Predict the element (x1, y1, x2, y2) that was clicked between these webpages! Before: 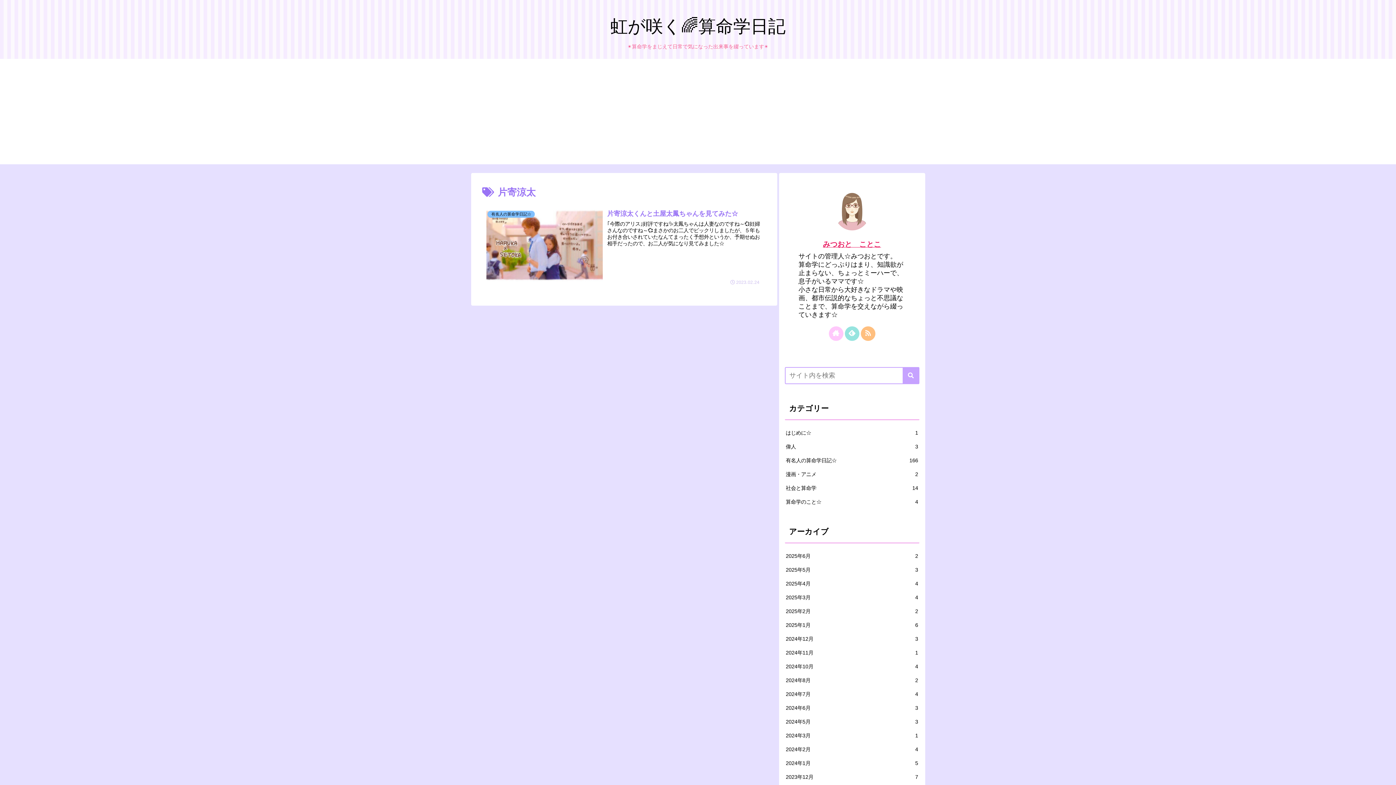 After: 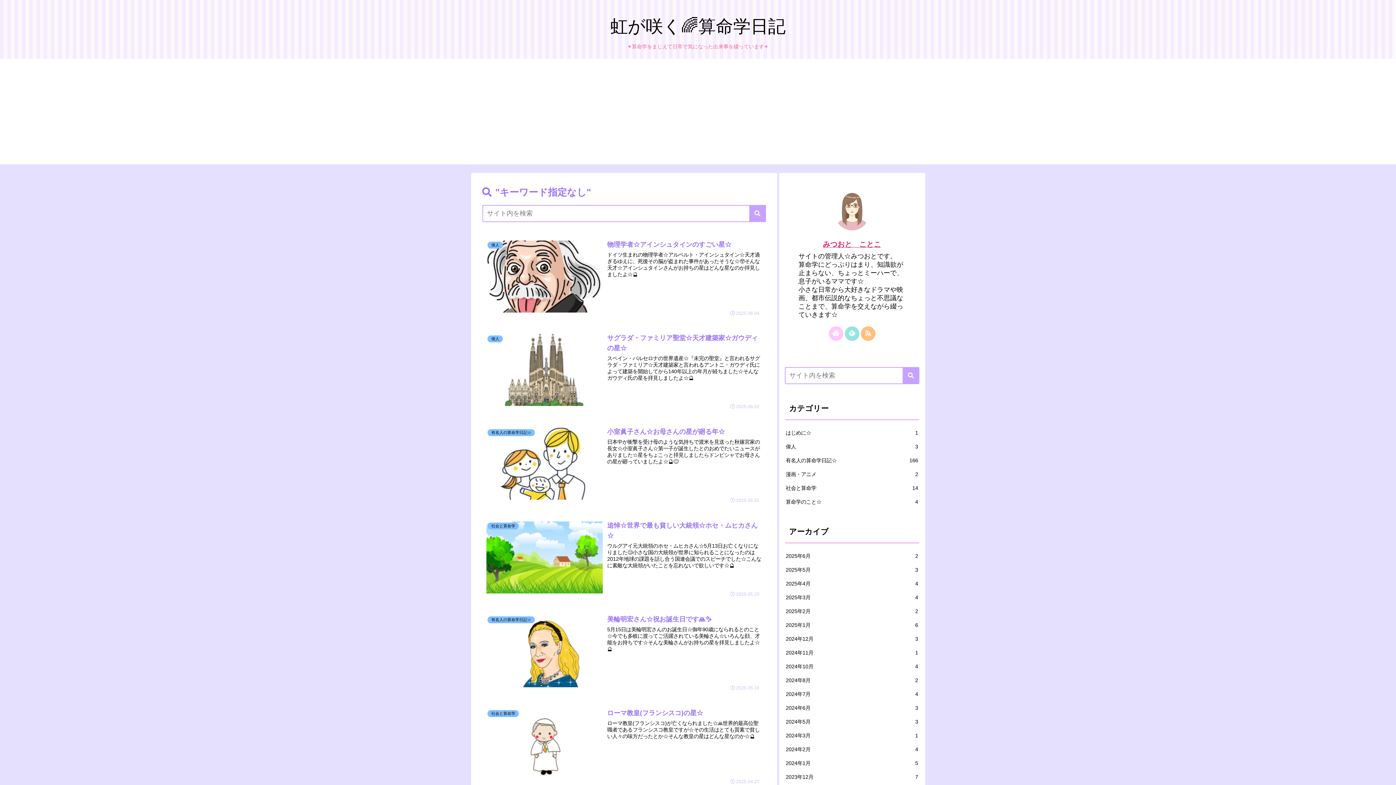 Action: label: button bbox: (902, 367, 919, 384)